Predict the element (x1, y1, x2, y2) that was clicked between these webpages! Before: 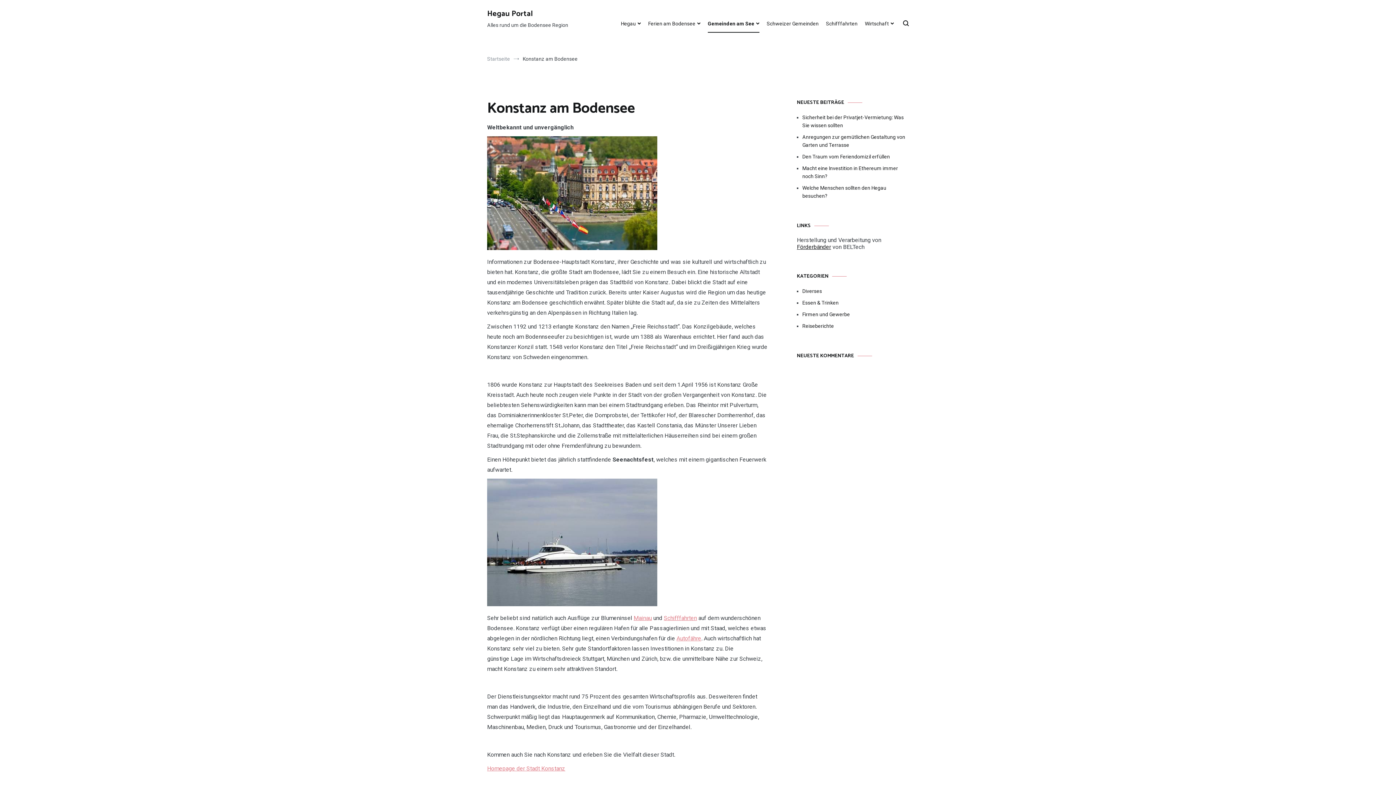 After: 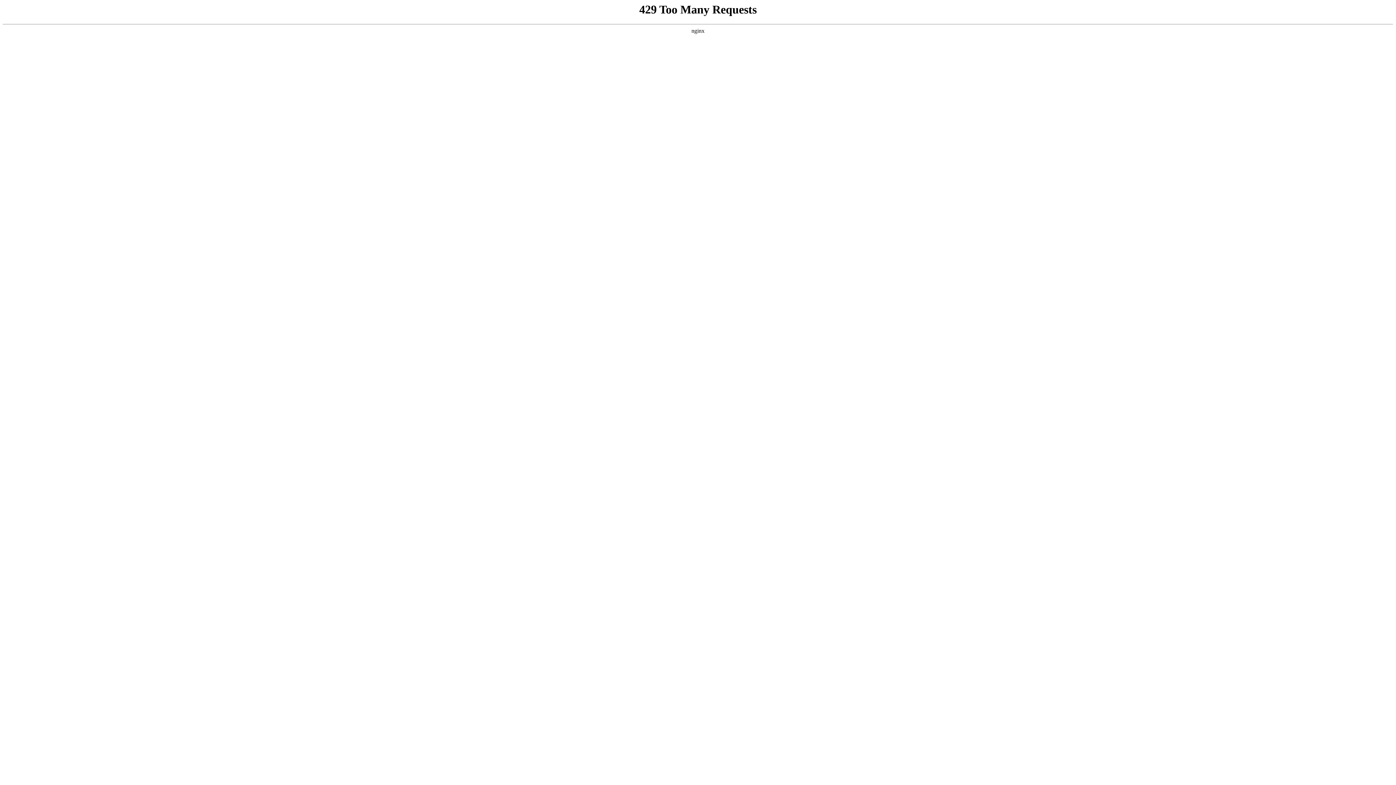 Action: label: Förderbänder bbox: (797, 243, 831, 250)